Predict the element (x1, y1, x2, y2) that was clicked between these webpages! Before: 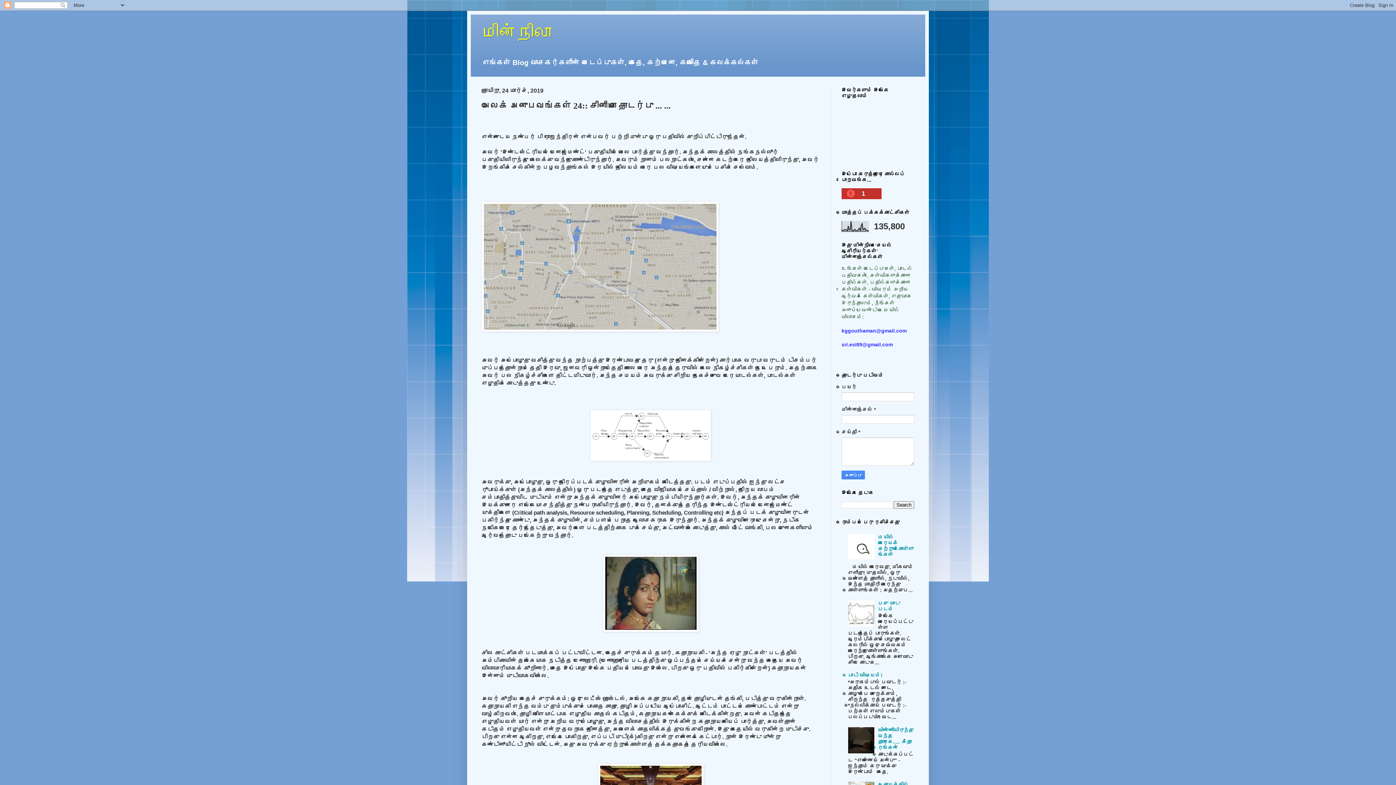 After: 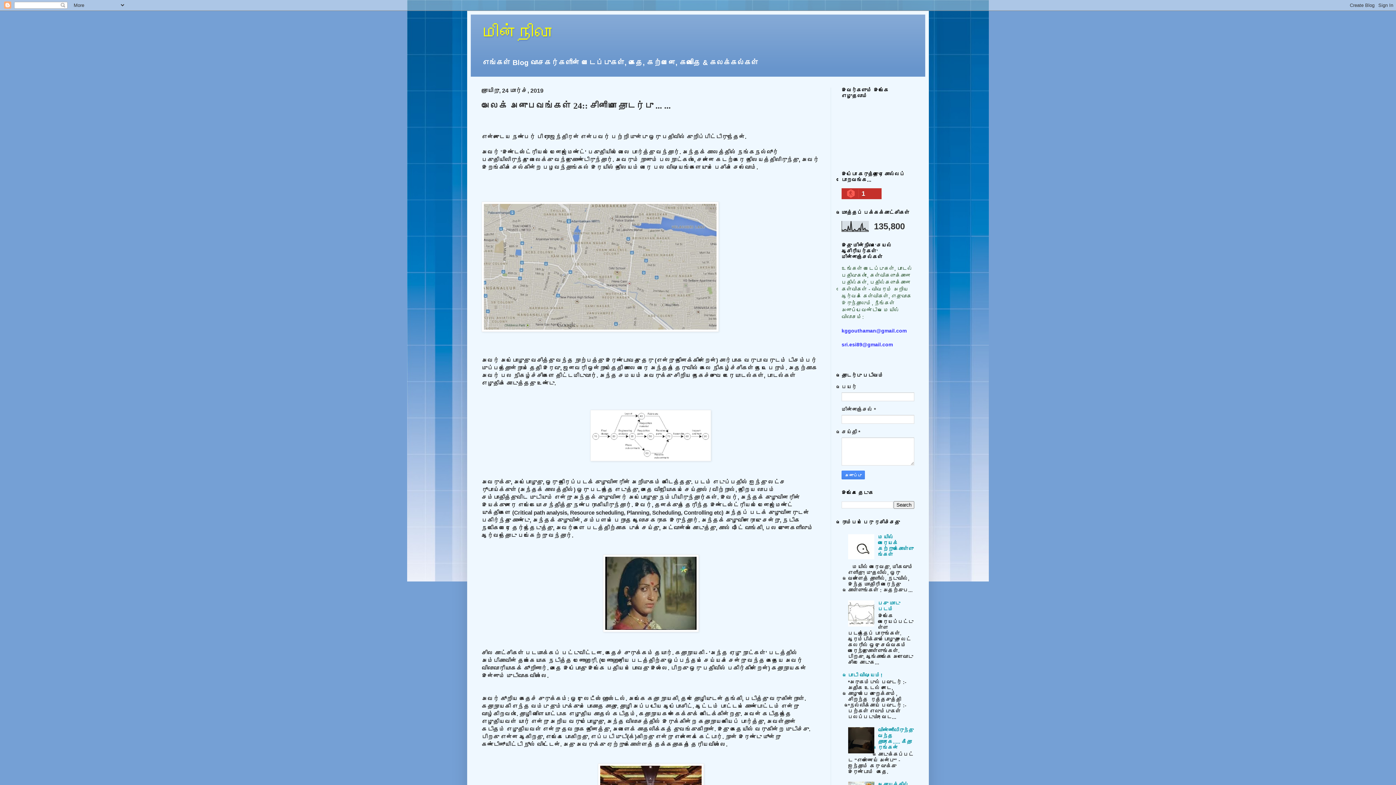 Action: bbox: (848, 554, 876, 560)